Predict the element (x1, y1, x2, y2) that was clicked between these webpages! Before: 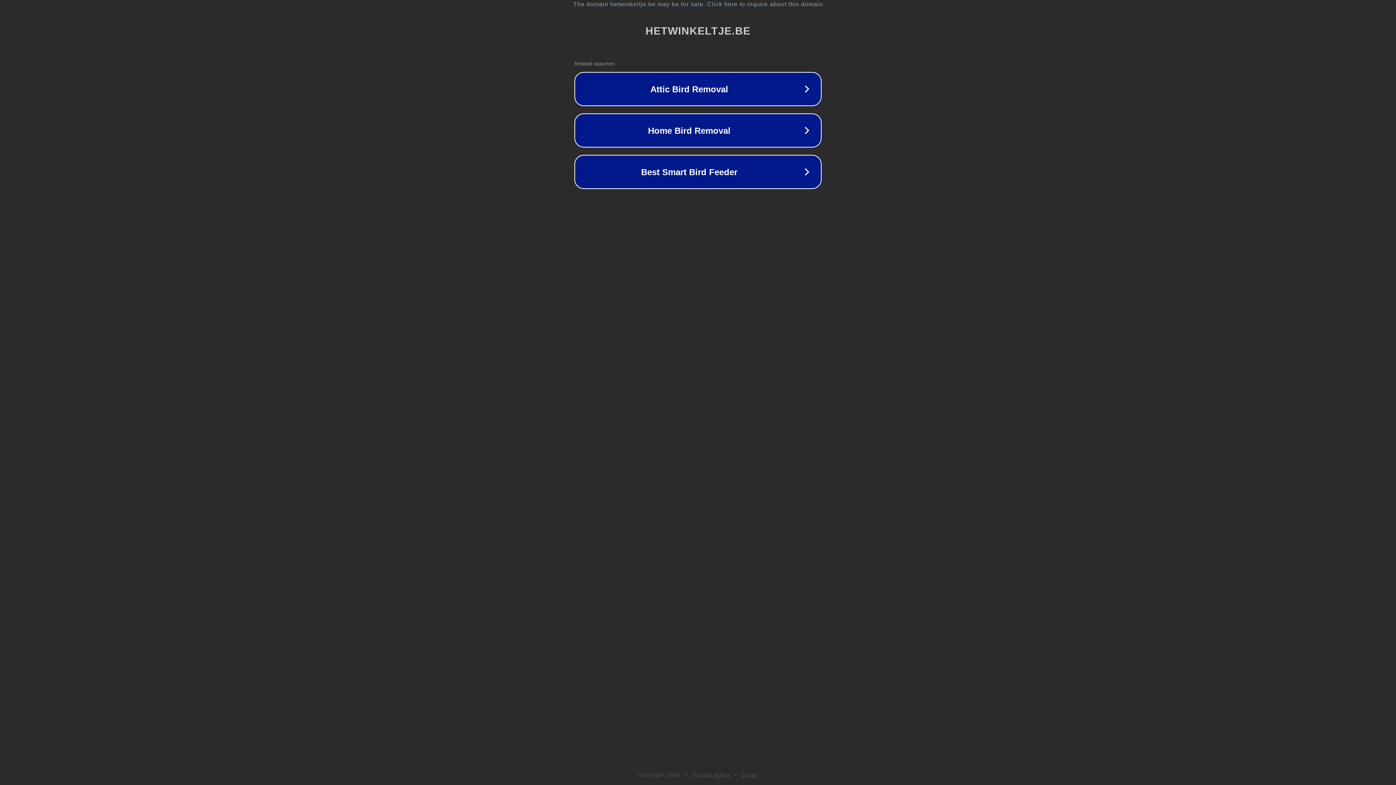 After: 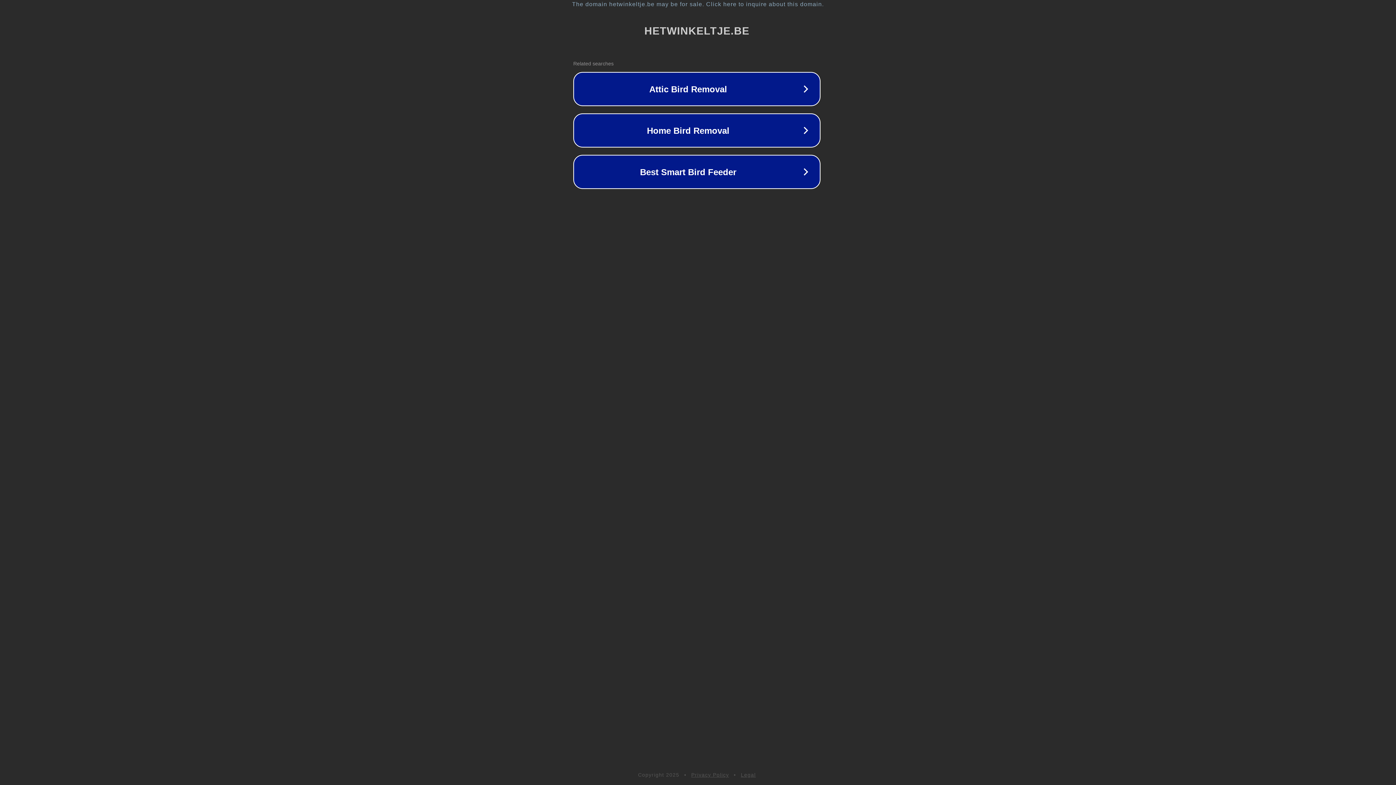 Action: bbox: (1, 1, 1397, 7) label: The domain hetwinkeltje.be may be for sale. Click here to inquire about this domain.